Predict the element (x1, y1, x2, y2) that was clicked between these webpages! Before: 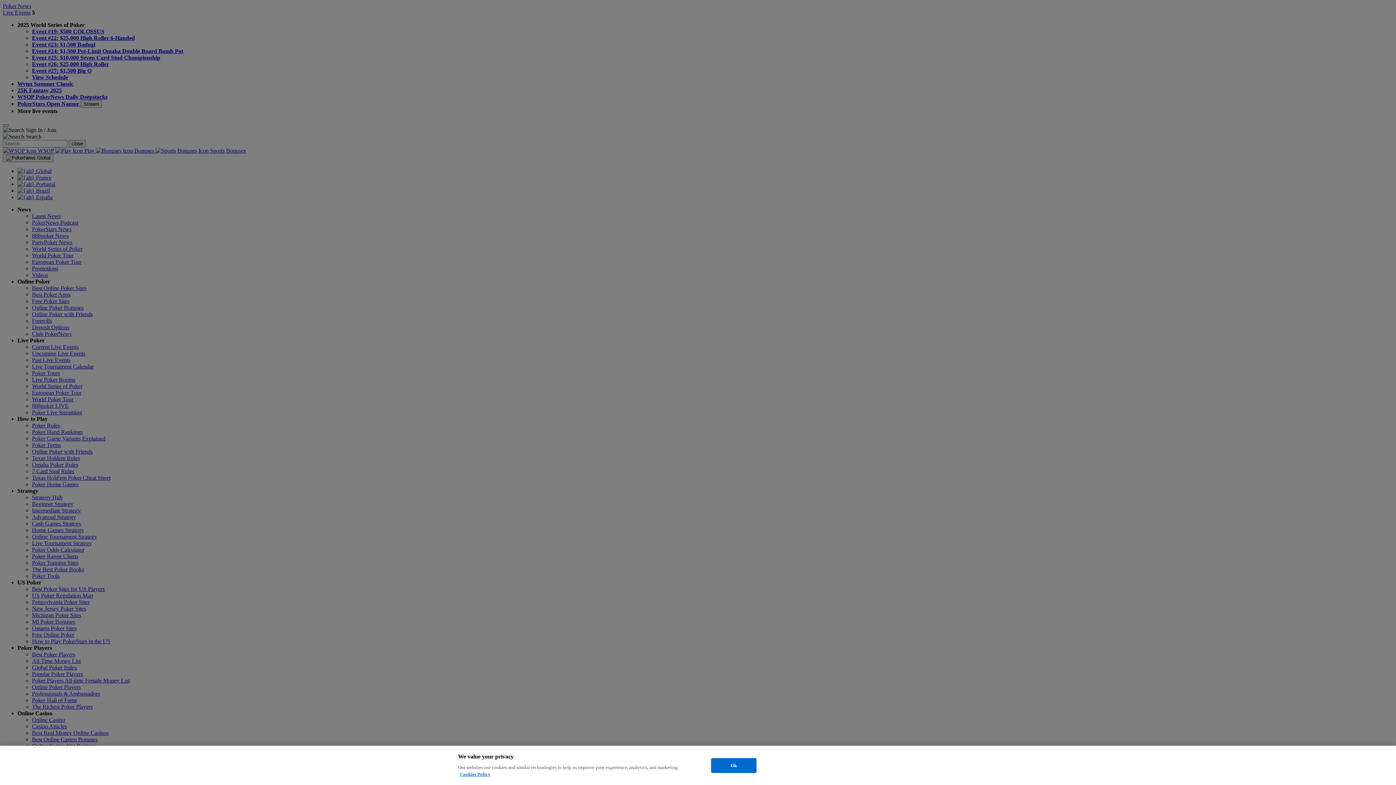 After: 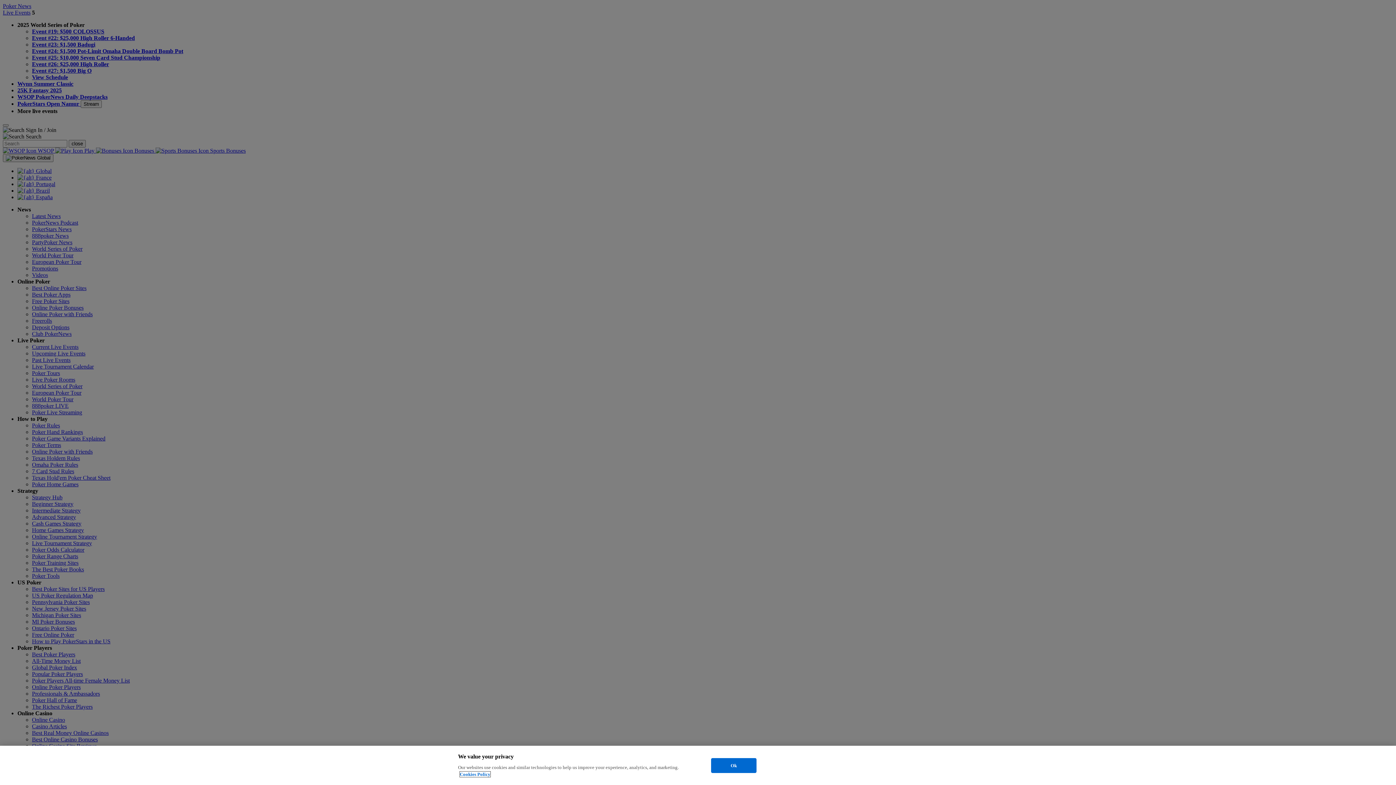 Action: bbox: (460, 772, 490, 777) label: More information about your privacy, opens in a new tab